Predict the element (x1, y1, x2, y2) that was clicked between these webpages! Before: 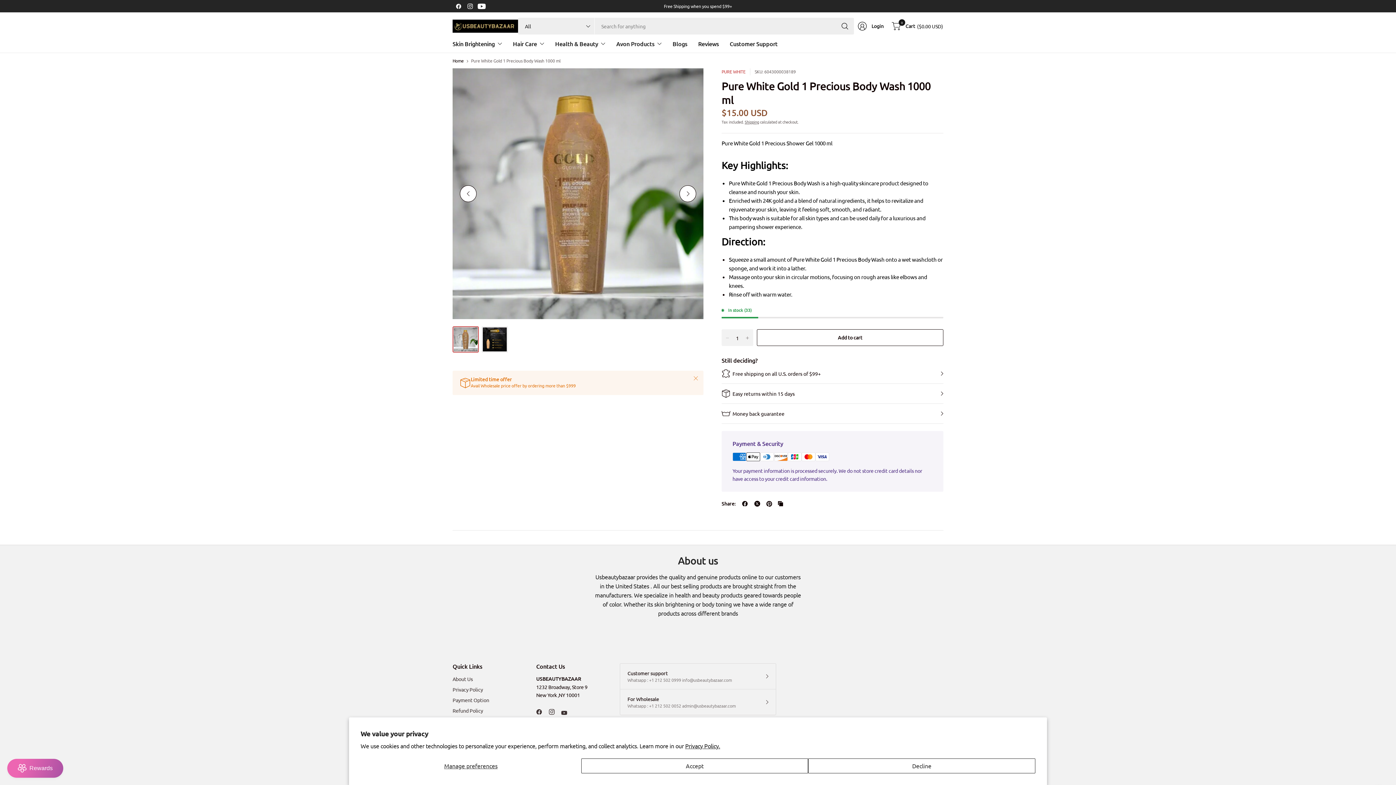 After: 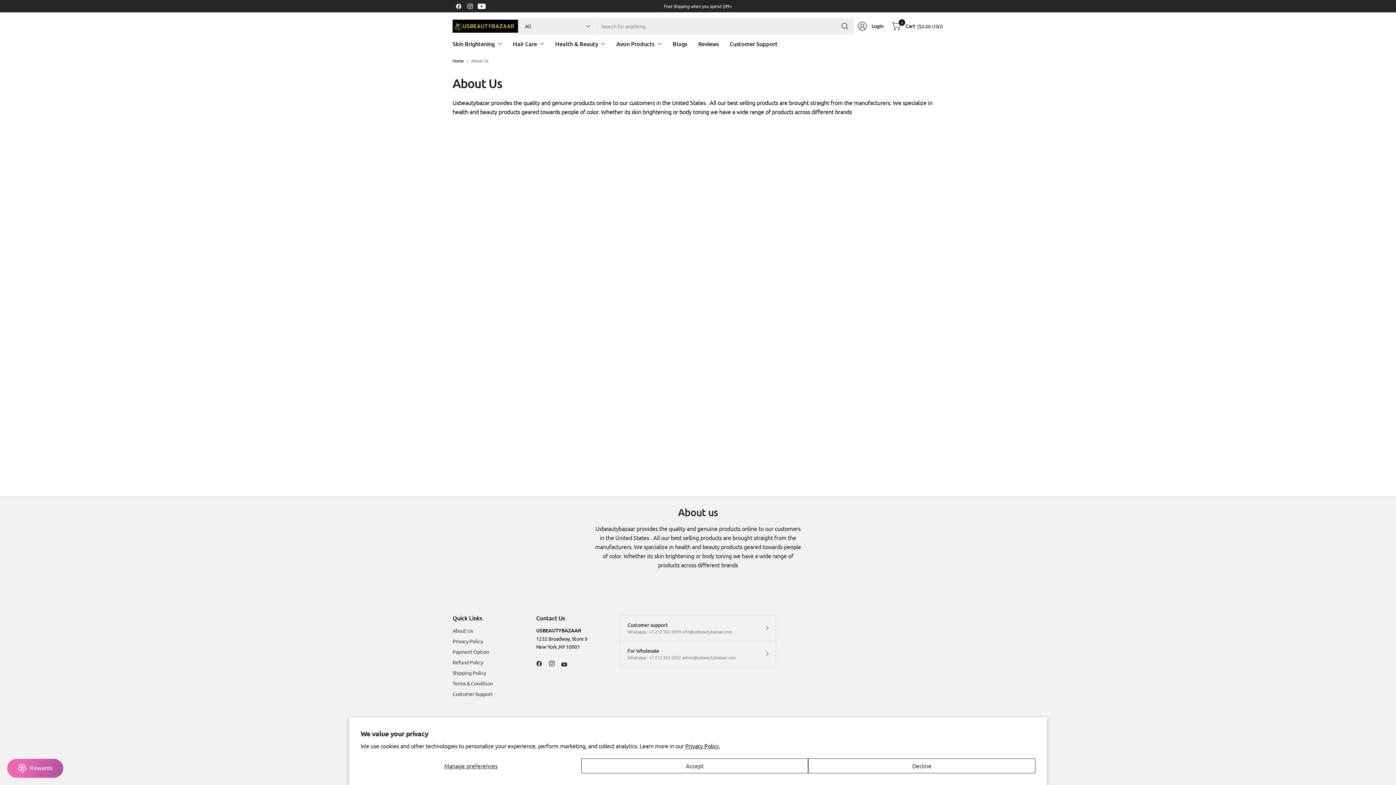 Action: bbox: (452, 674, 525, 683) label: About Us